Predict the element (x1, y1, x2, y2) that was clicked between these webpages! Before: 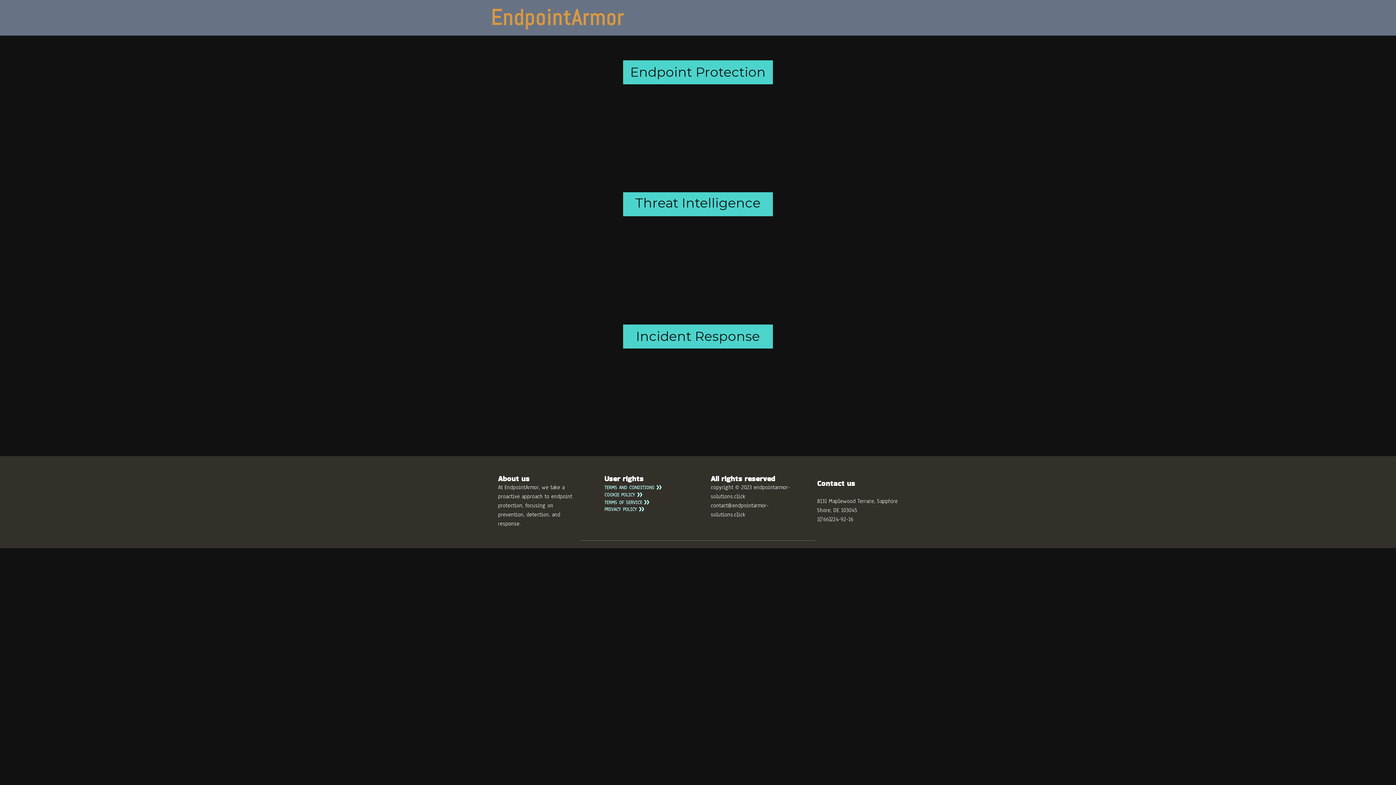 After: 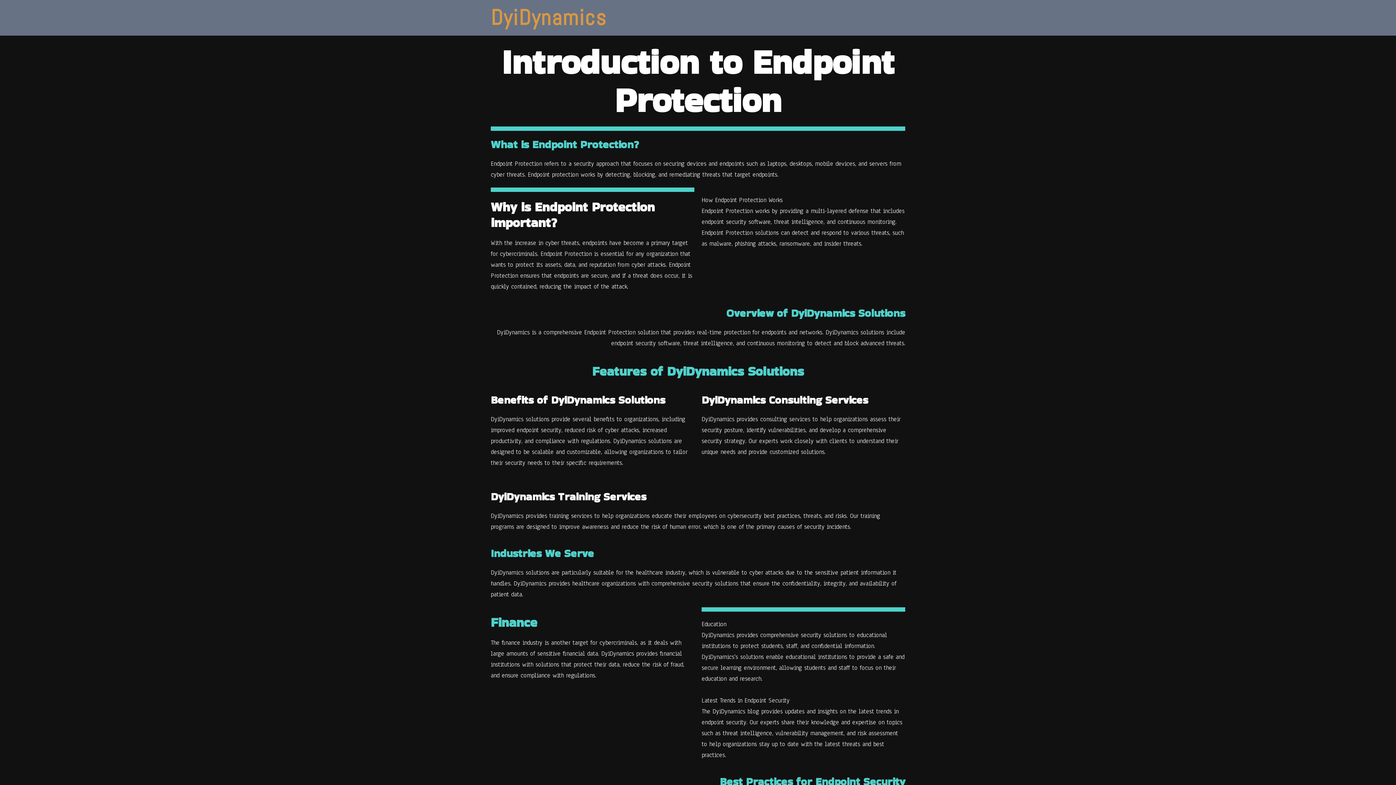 Action: label: HOME bbox: (729, 10, 764, 25)